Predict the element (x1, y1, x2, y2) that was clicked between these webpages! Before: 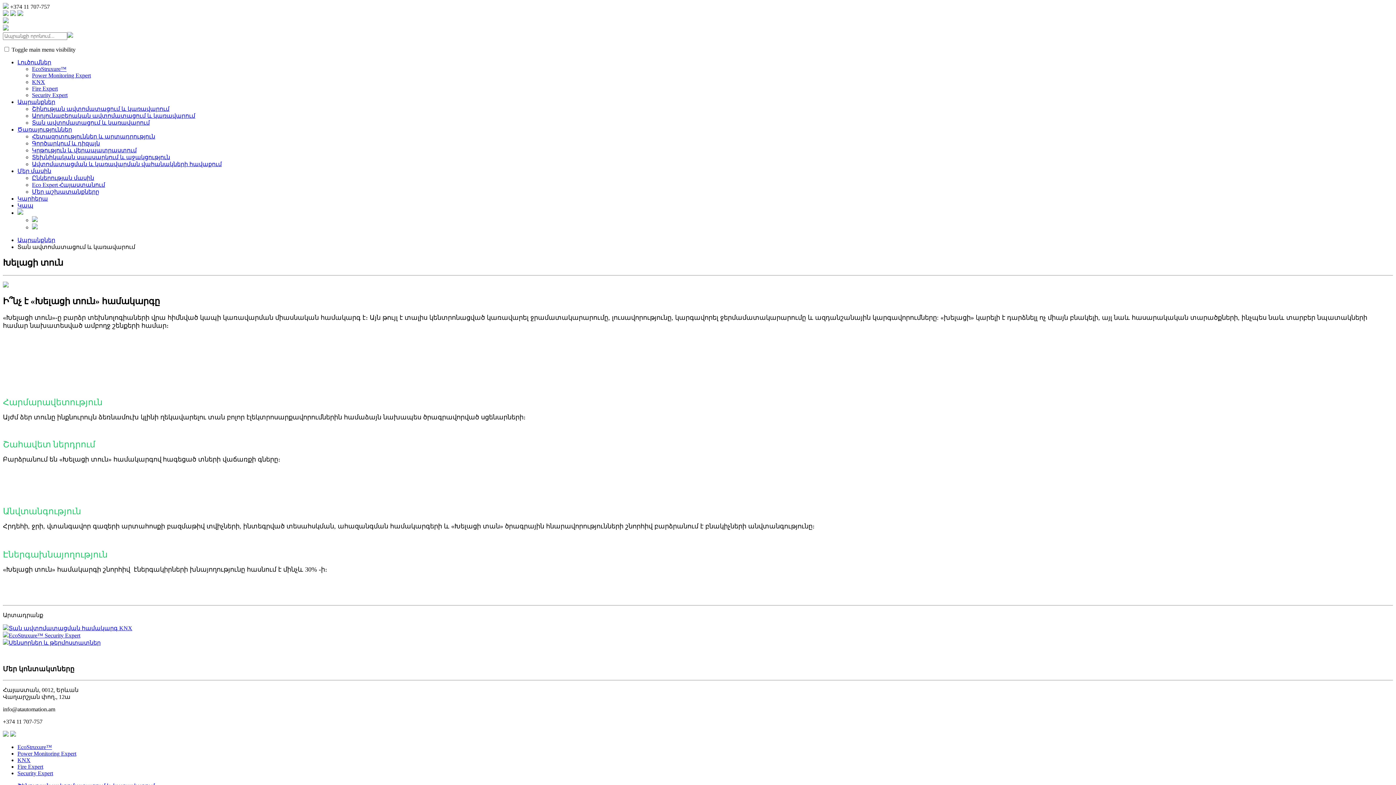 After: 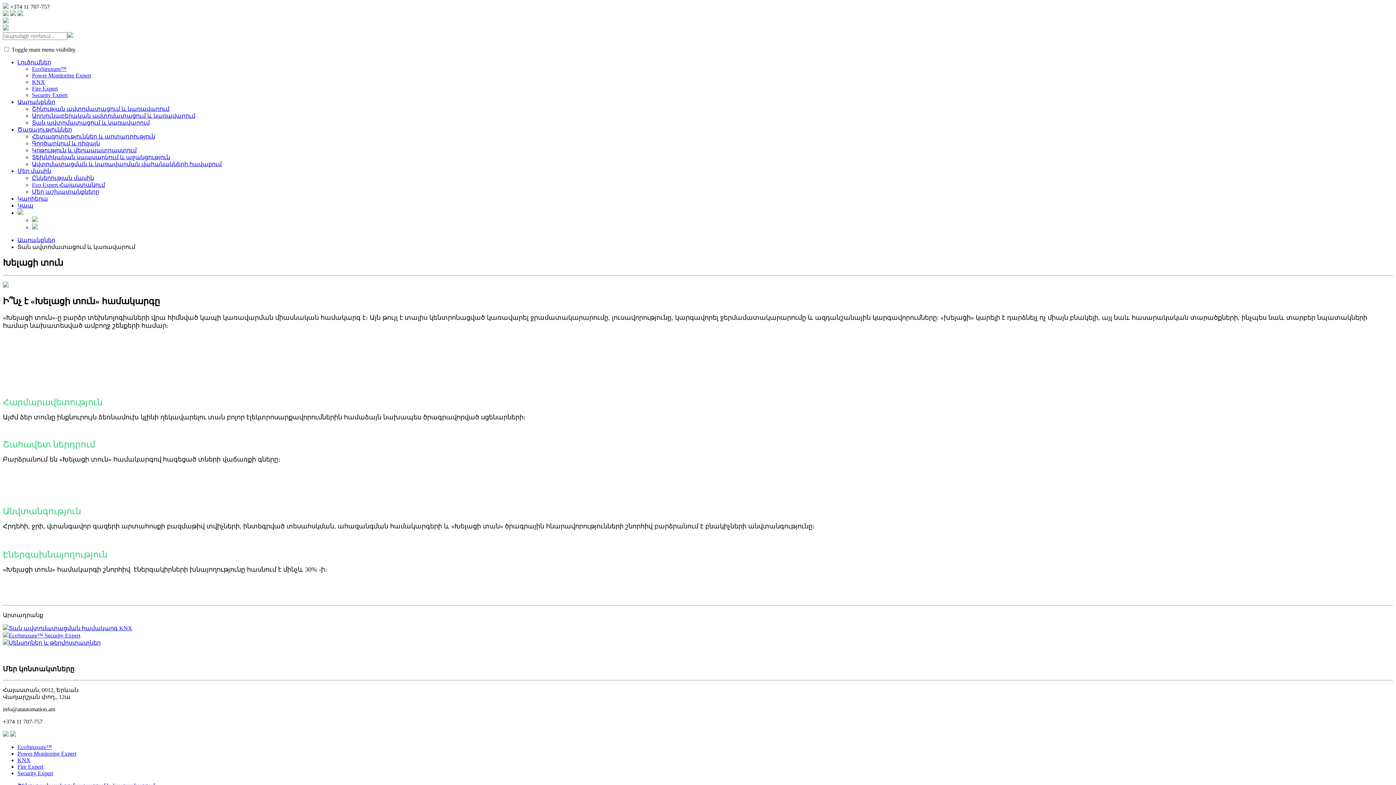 Action: bbox: (2, 25, 8, 31)